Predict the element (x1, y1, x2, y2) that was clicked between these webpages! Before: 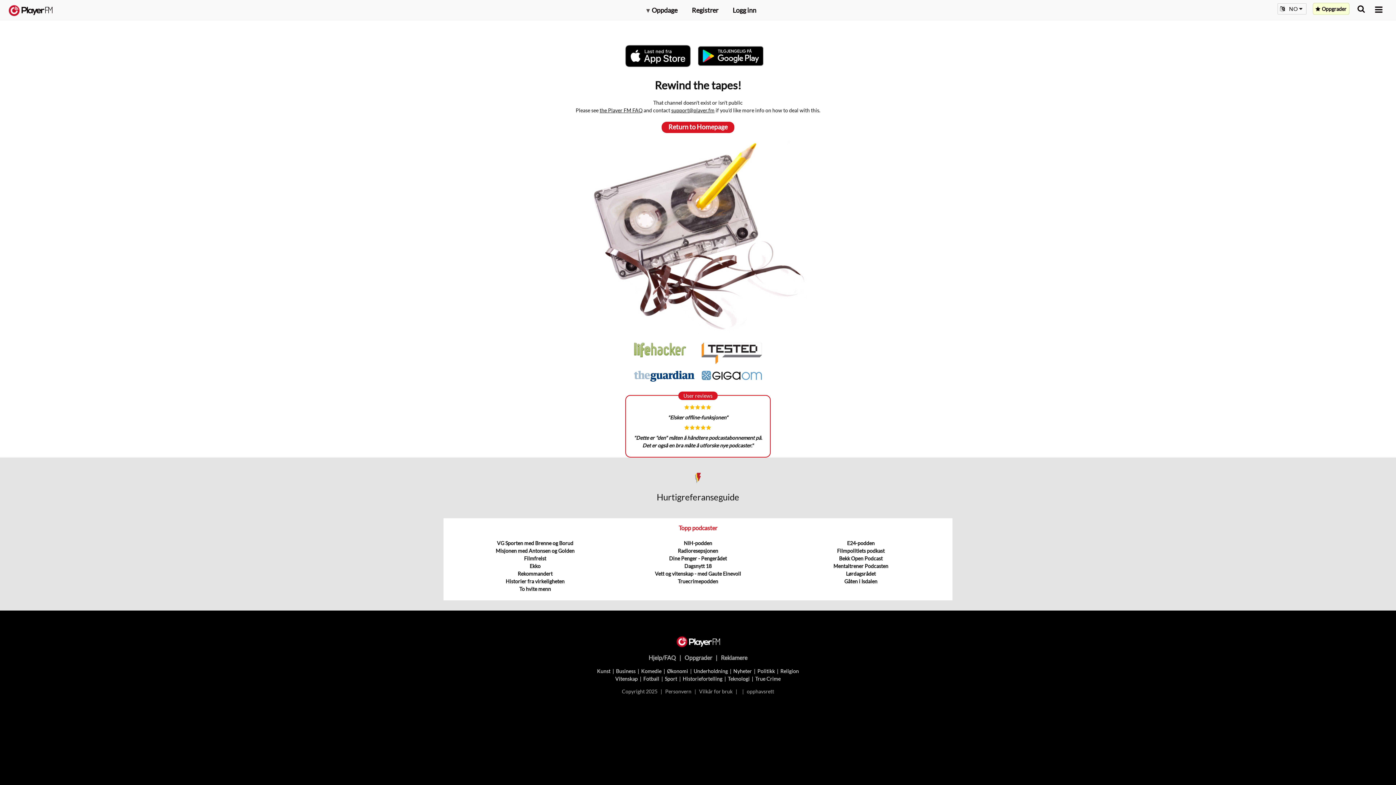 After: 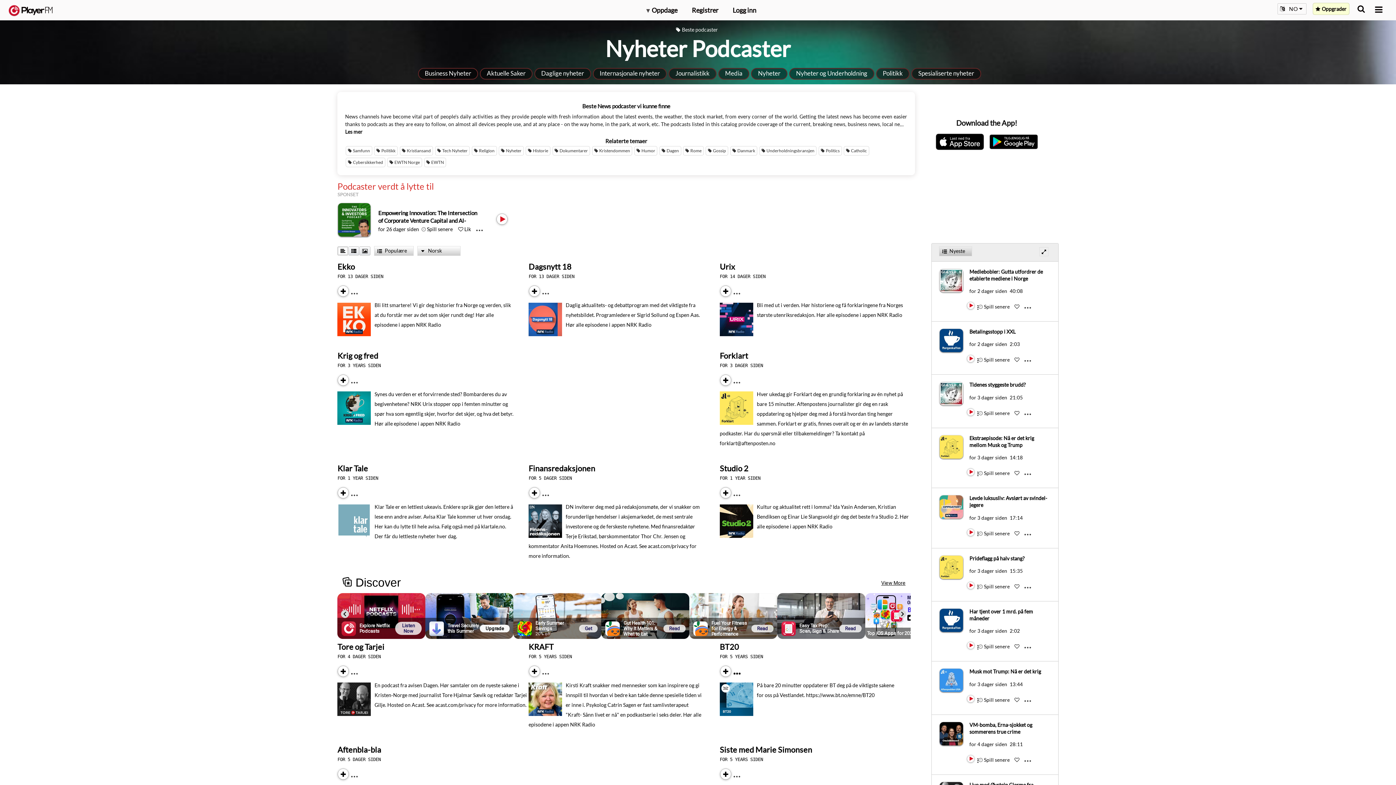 Action: bbox: (733, 668, 752, 674) label: Nyheter